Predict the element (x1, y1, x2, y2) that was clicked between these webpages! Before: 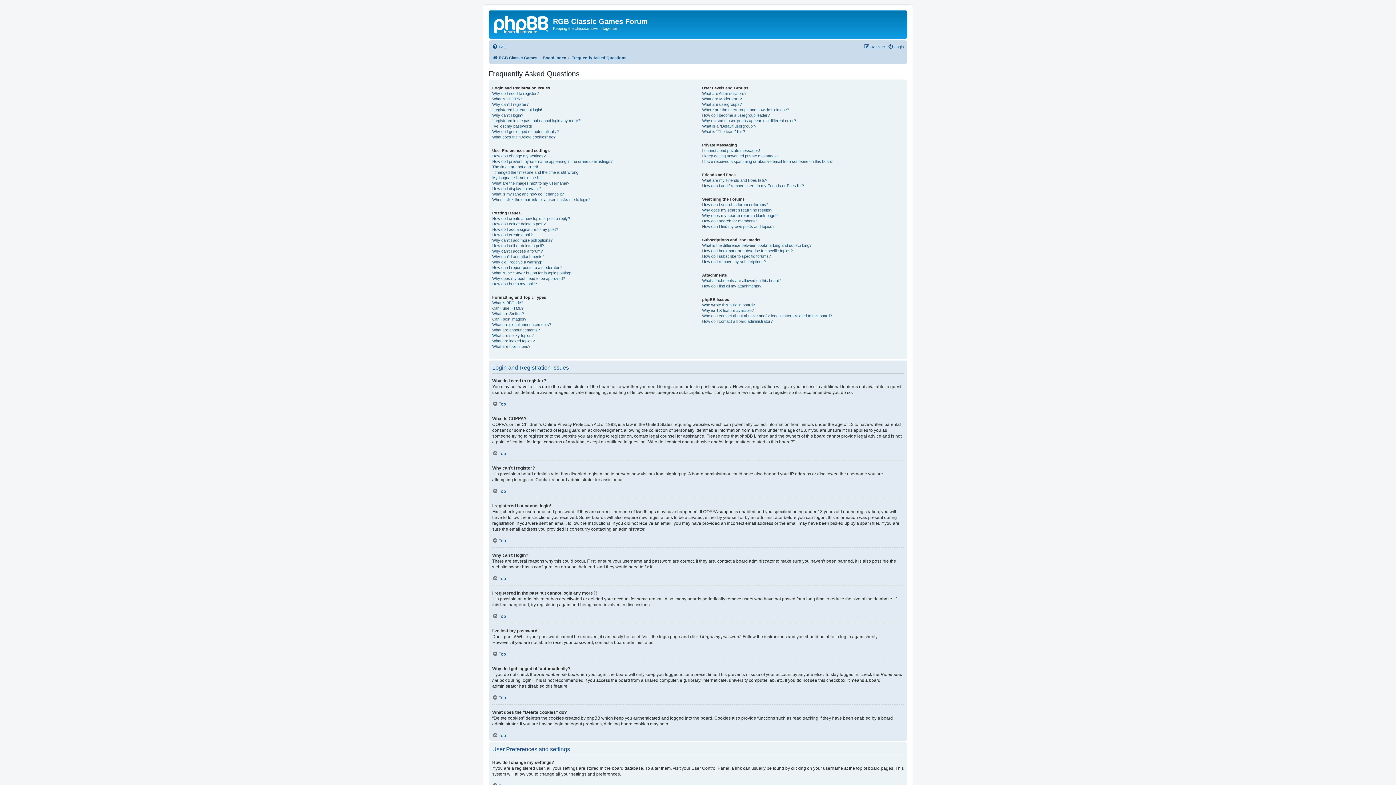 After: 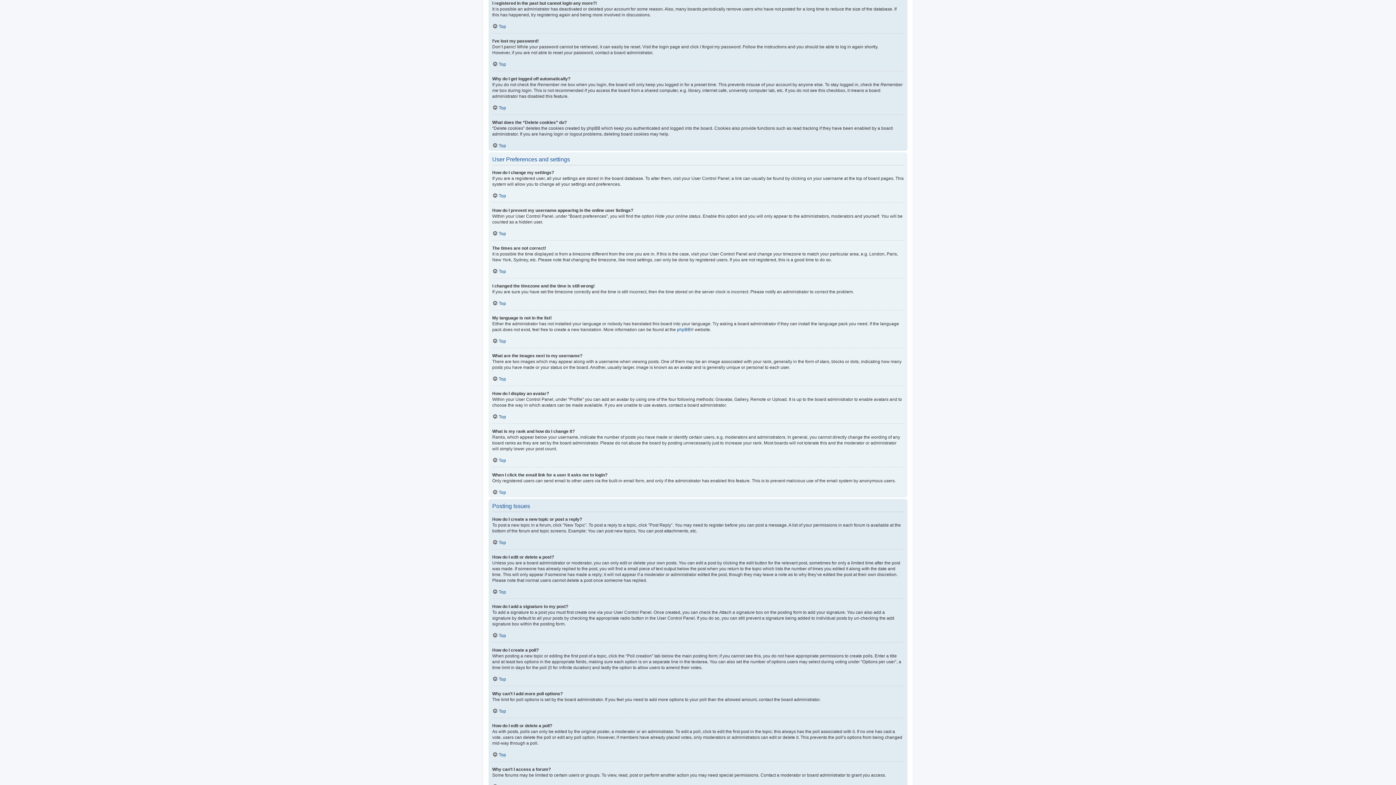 Action: label: I registered in the past but cannot login any more?! bbox: (492, 118, 581, 123)